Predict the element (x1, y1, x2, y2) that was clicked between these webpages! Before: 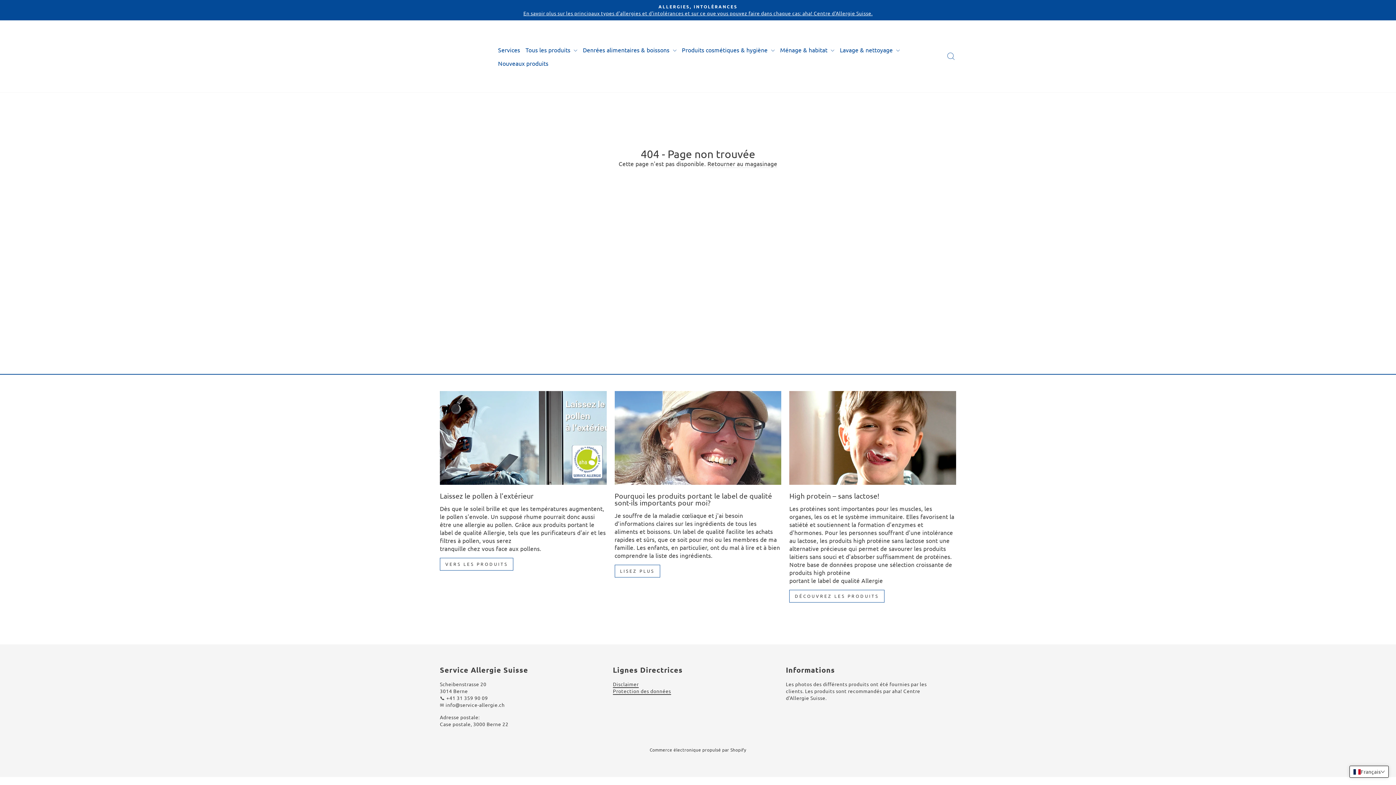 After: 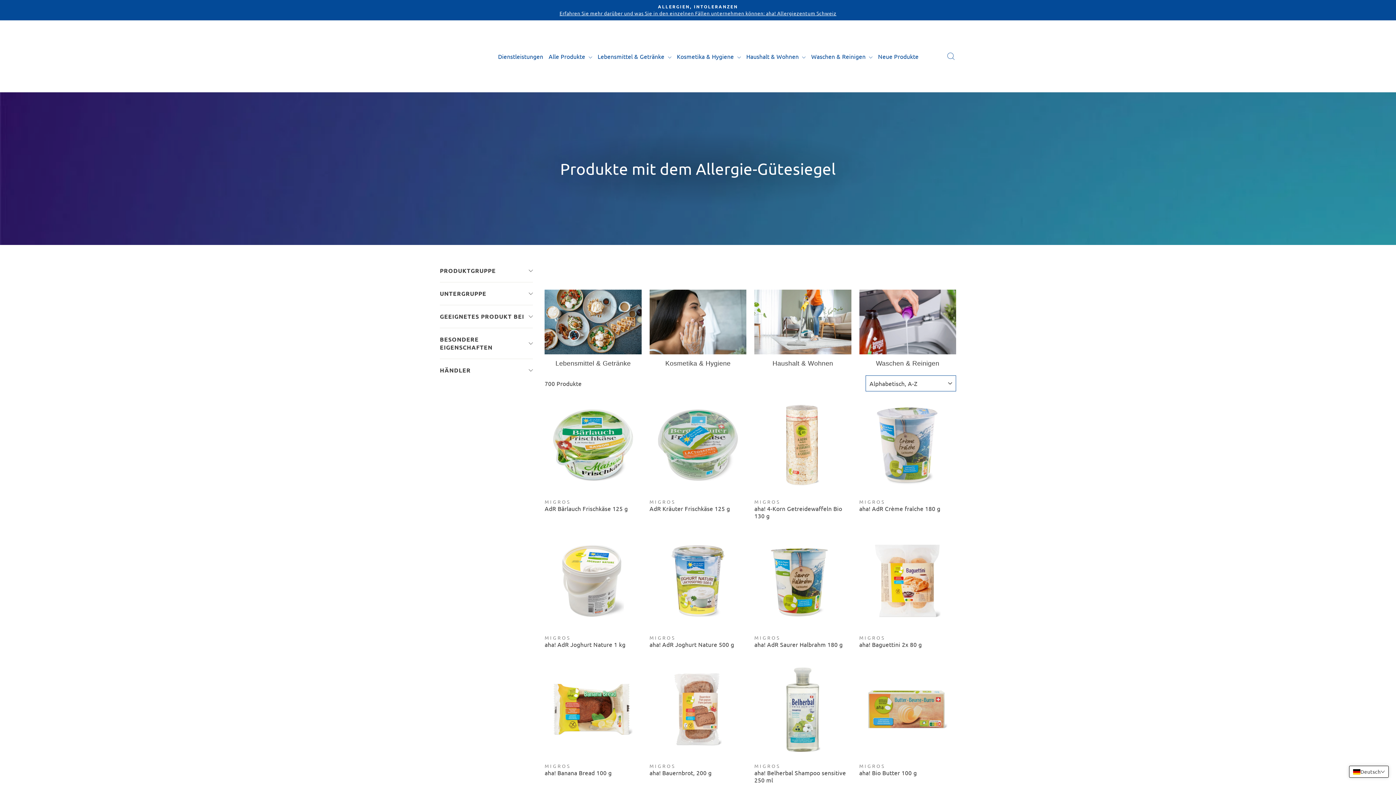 Action: bbox: (707, 159, 777, 168) label: Retourner au magasinage